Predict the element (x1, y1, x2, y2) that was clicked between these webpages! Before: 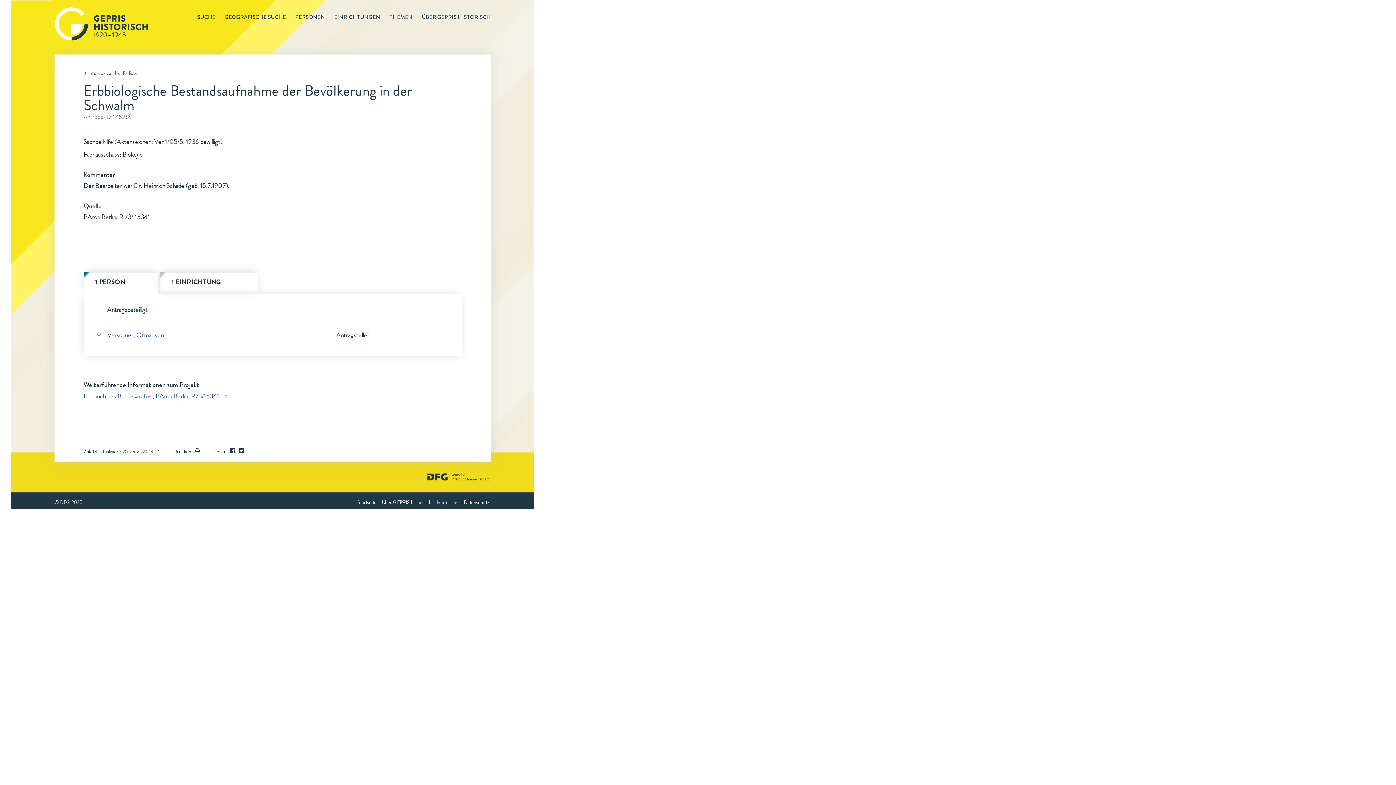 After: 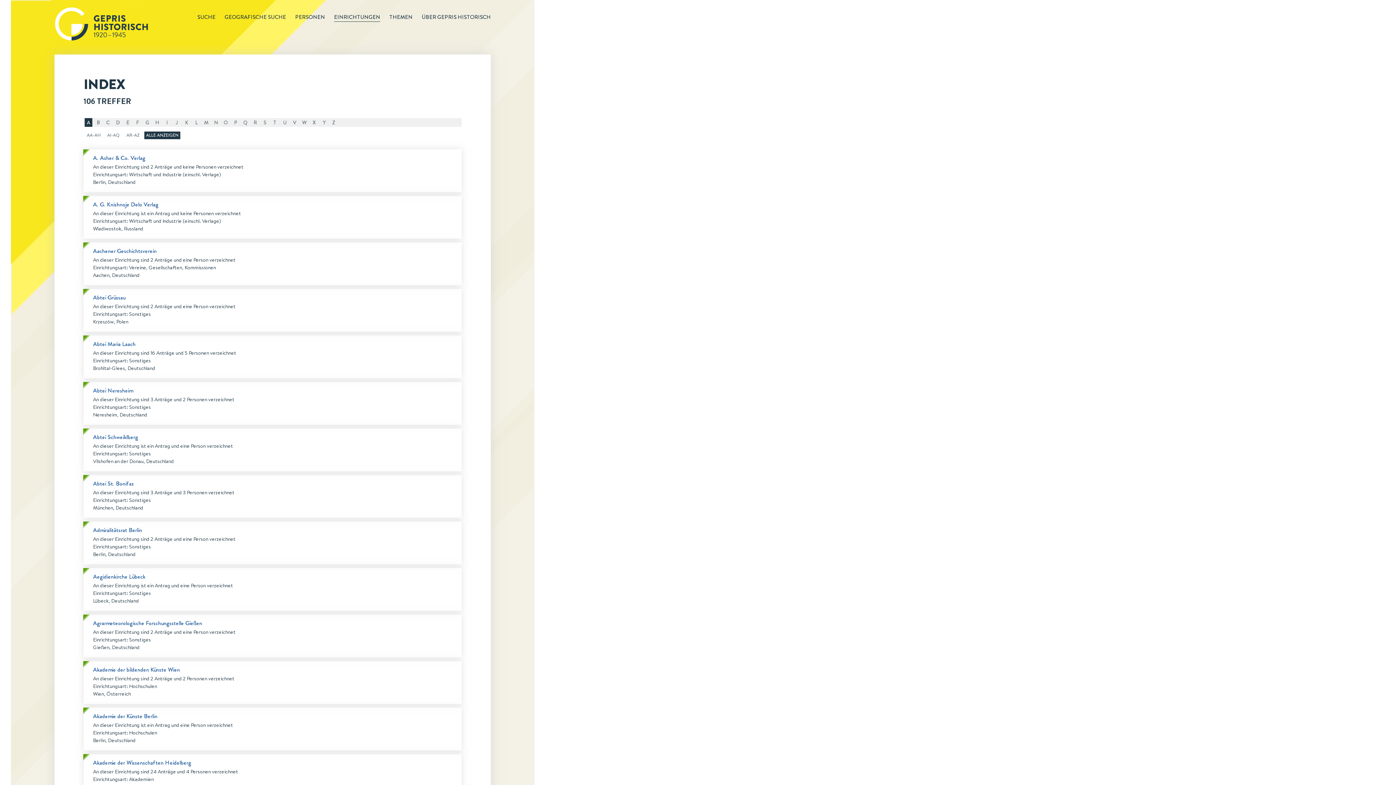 Action: bbox: (325, 13, 380, 21) label: EINRICHTUNGEN